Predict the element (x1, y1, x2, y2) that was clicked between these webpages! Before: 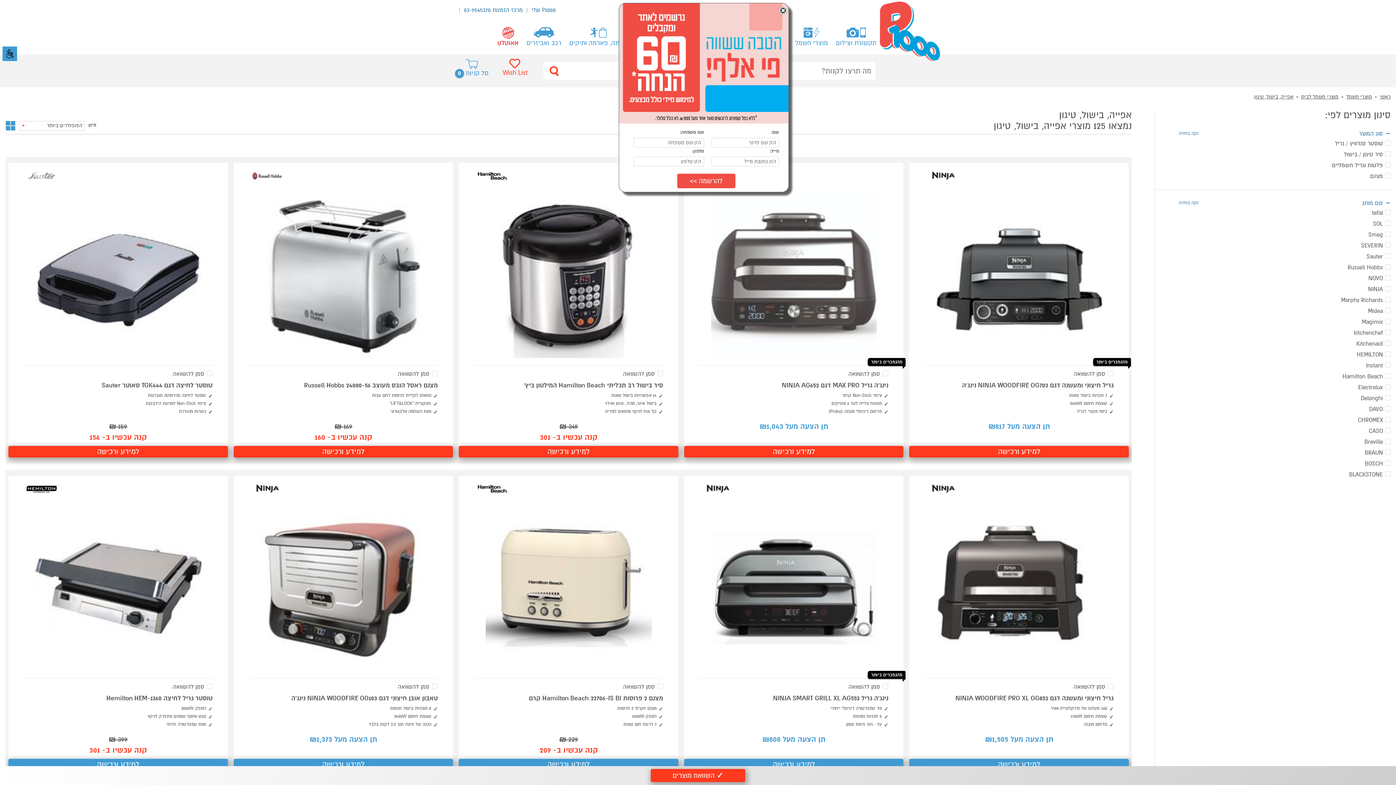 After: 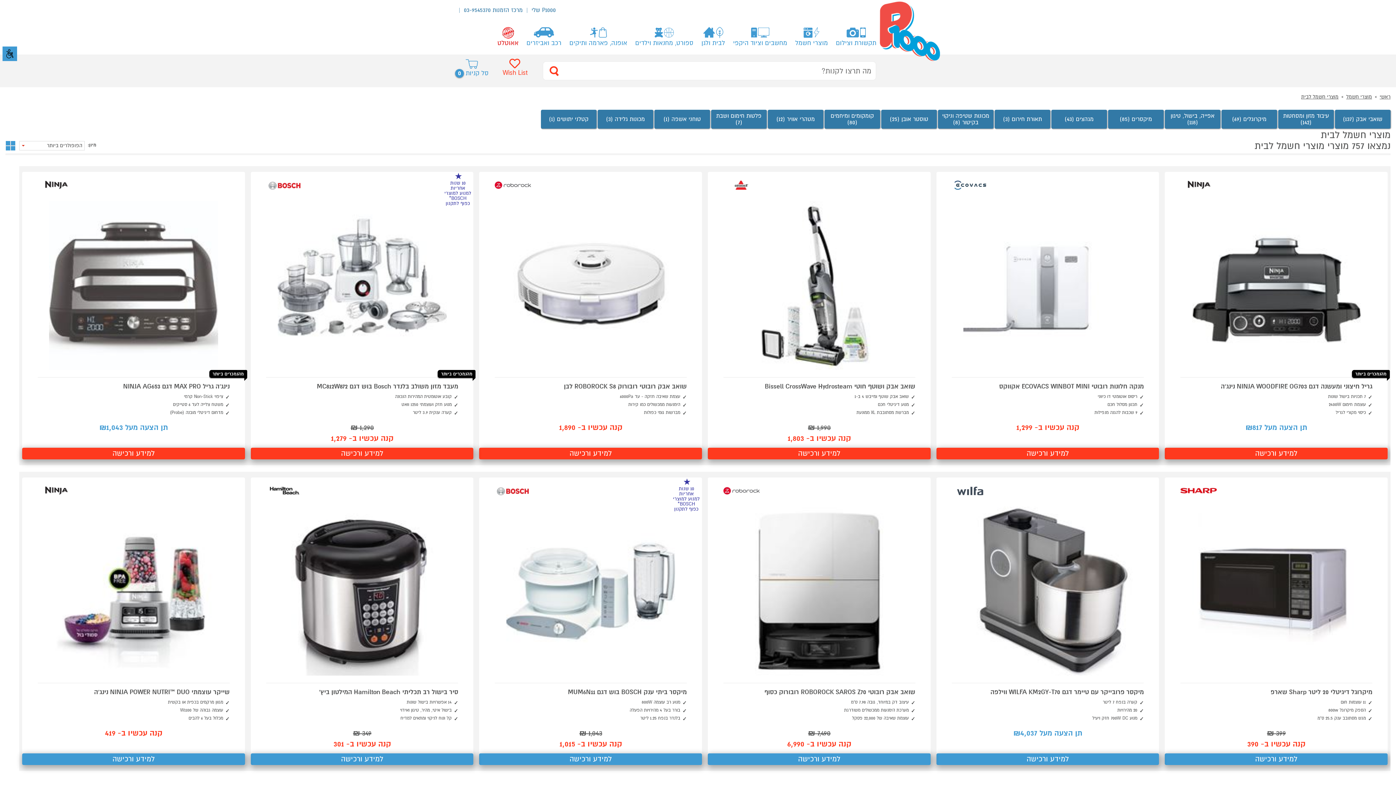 Action: bbox: (1301, 93, 1338, 100) label: מוצרי חשמל לבית